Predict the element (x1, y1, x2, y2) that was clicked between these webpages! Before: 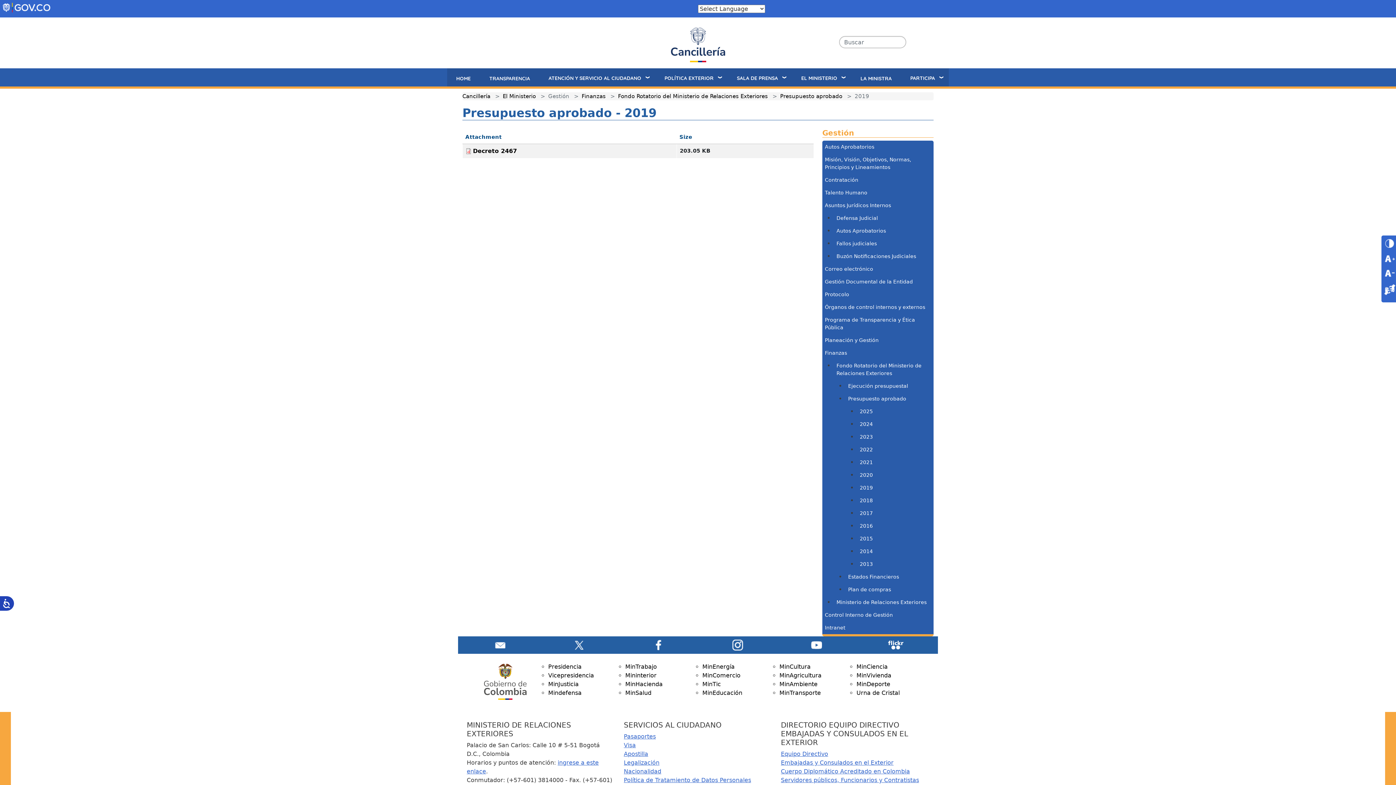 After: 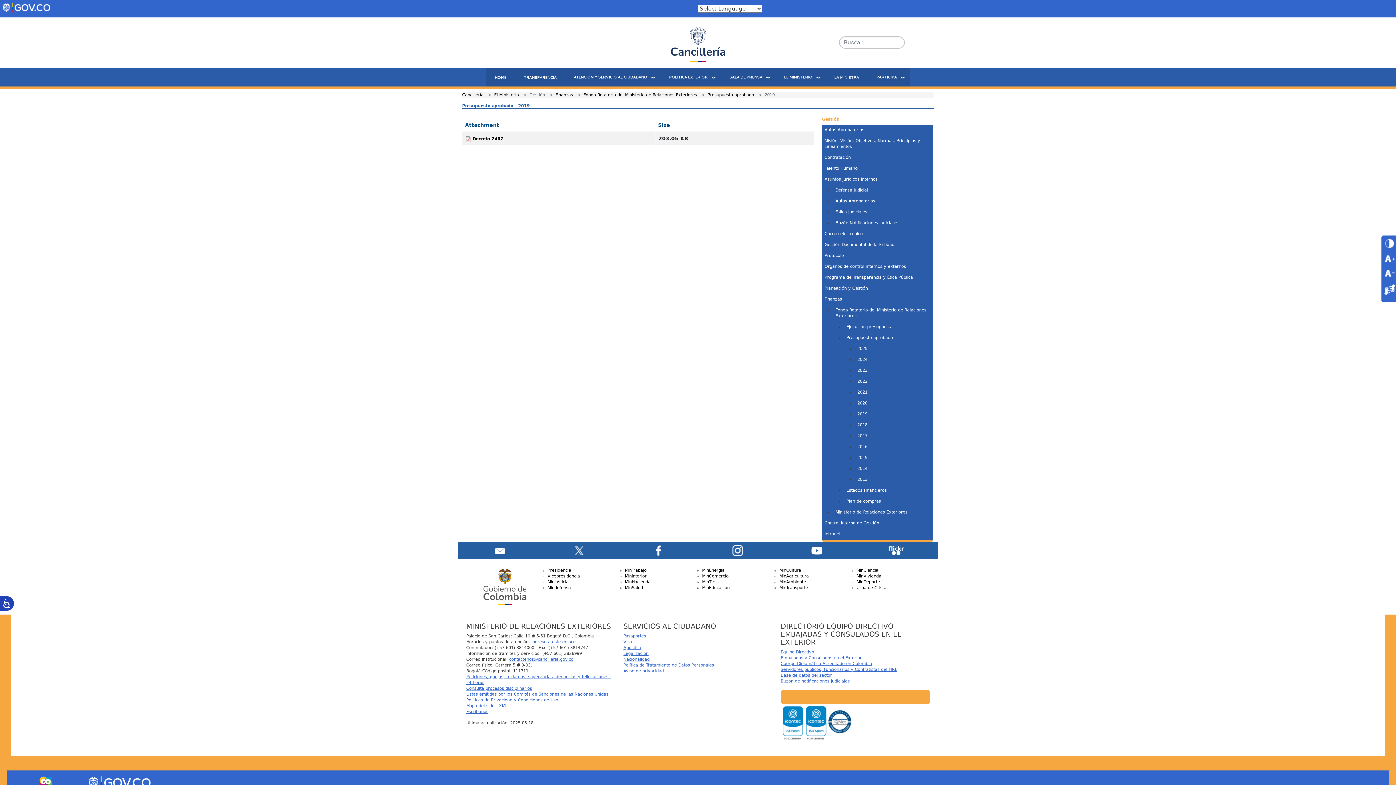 Action: bbox: (1384, 269, 1395, 276)